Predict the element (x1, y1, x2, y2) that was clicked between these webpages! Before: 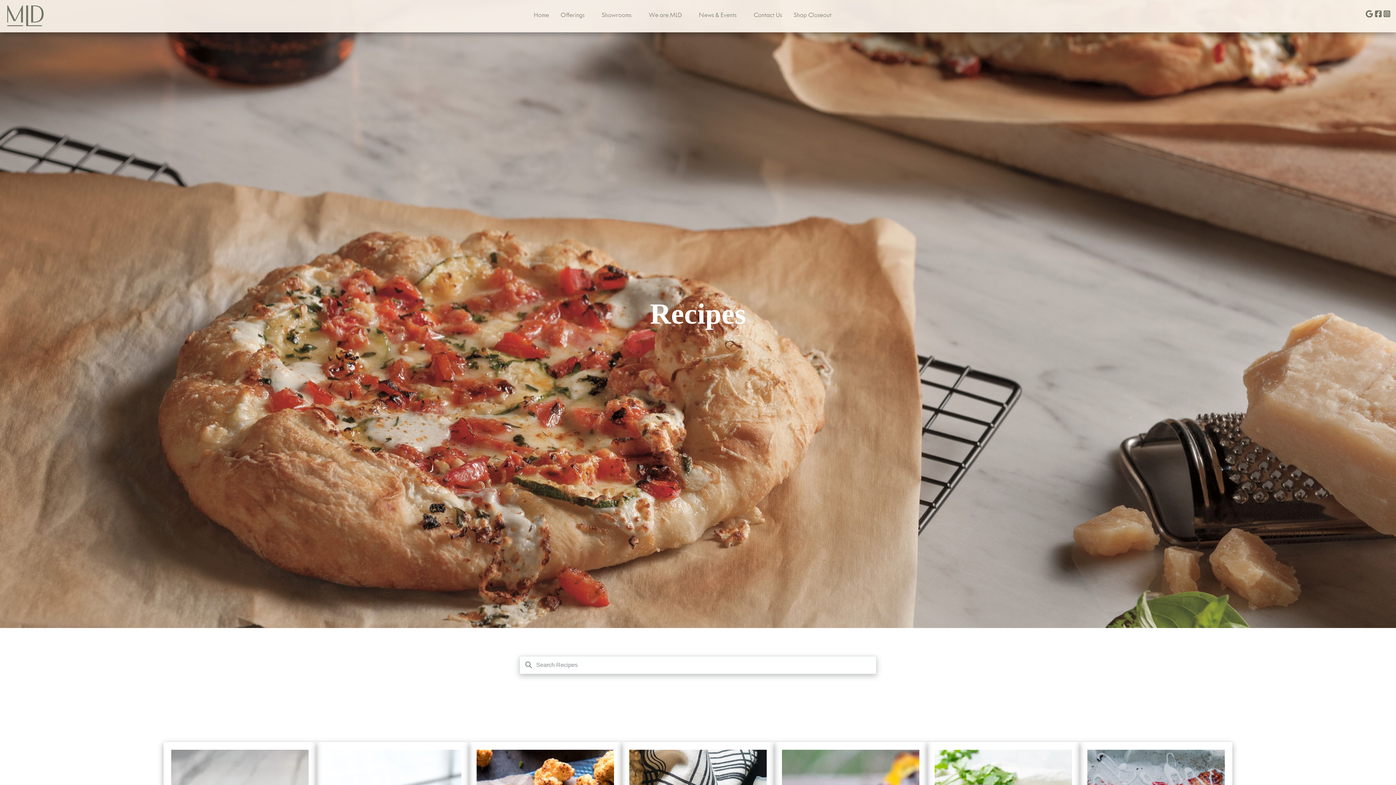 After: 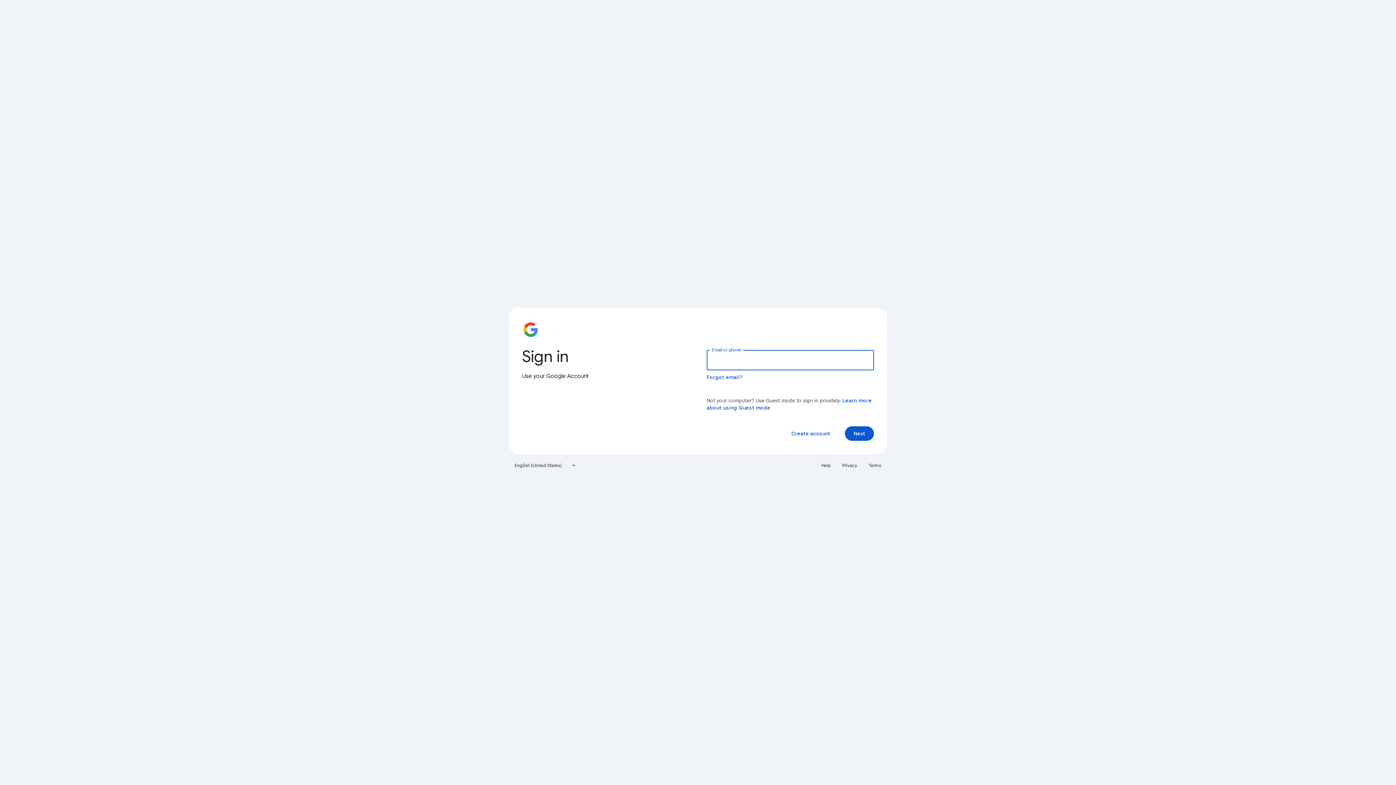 Action: bbox: (1366, 10, 1373, 19)